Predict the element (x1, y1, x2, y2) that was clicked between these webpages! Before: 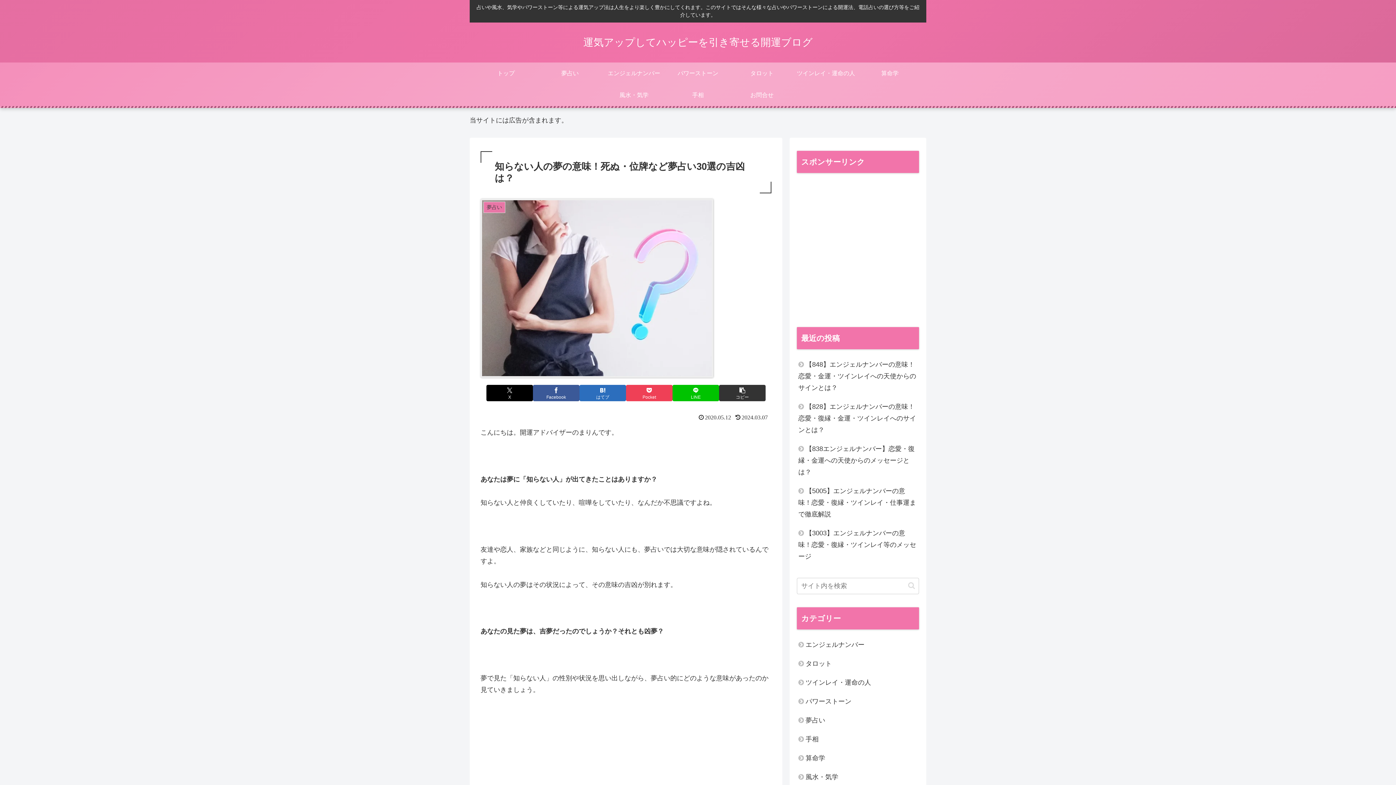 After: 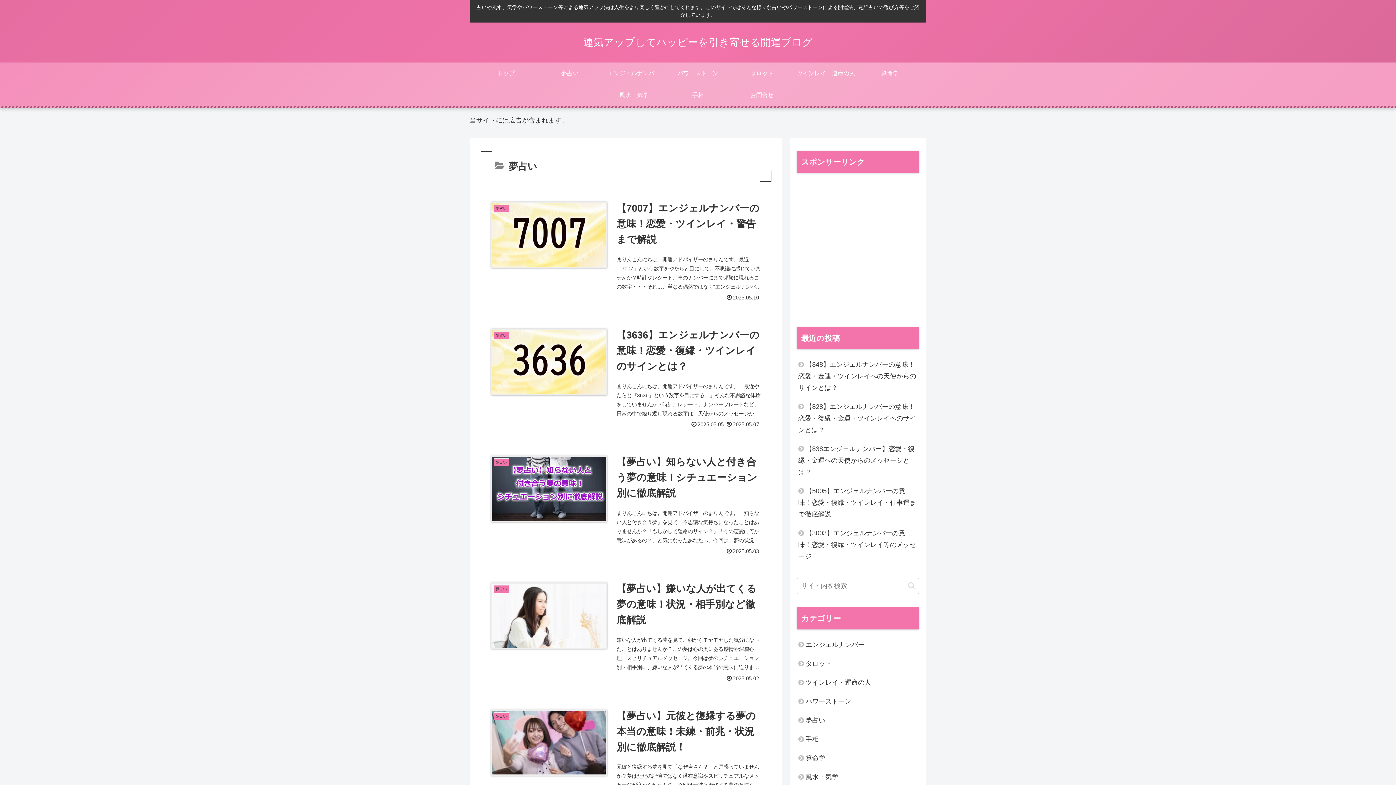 Action: label: 夢占い bbox: (797, 609, 919, 628)